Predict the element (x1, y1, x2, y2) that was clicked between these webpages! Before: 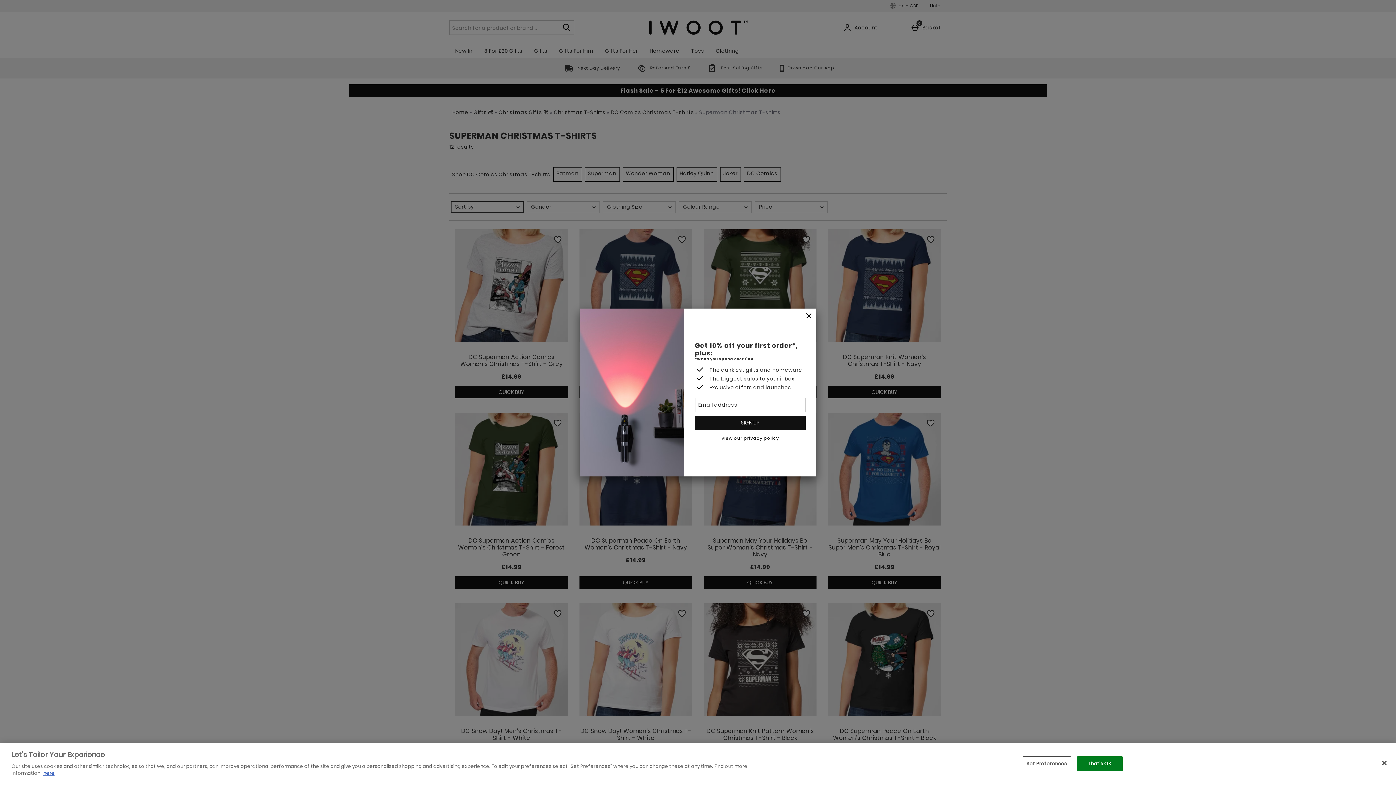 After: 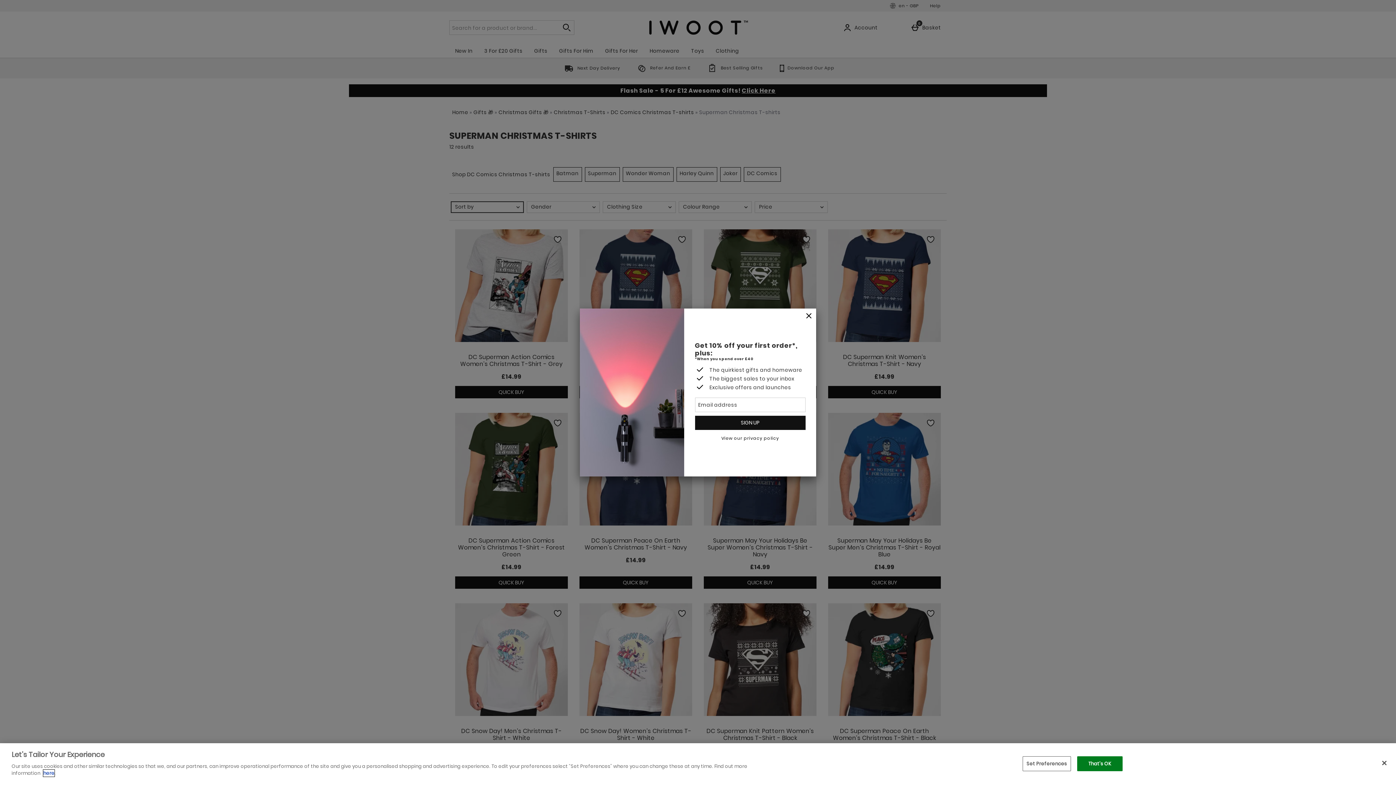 Action: bbox: (43, 770, 54, 777) label: here